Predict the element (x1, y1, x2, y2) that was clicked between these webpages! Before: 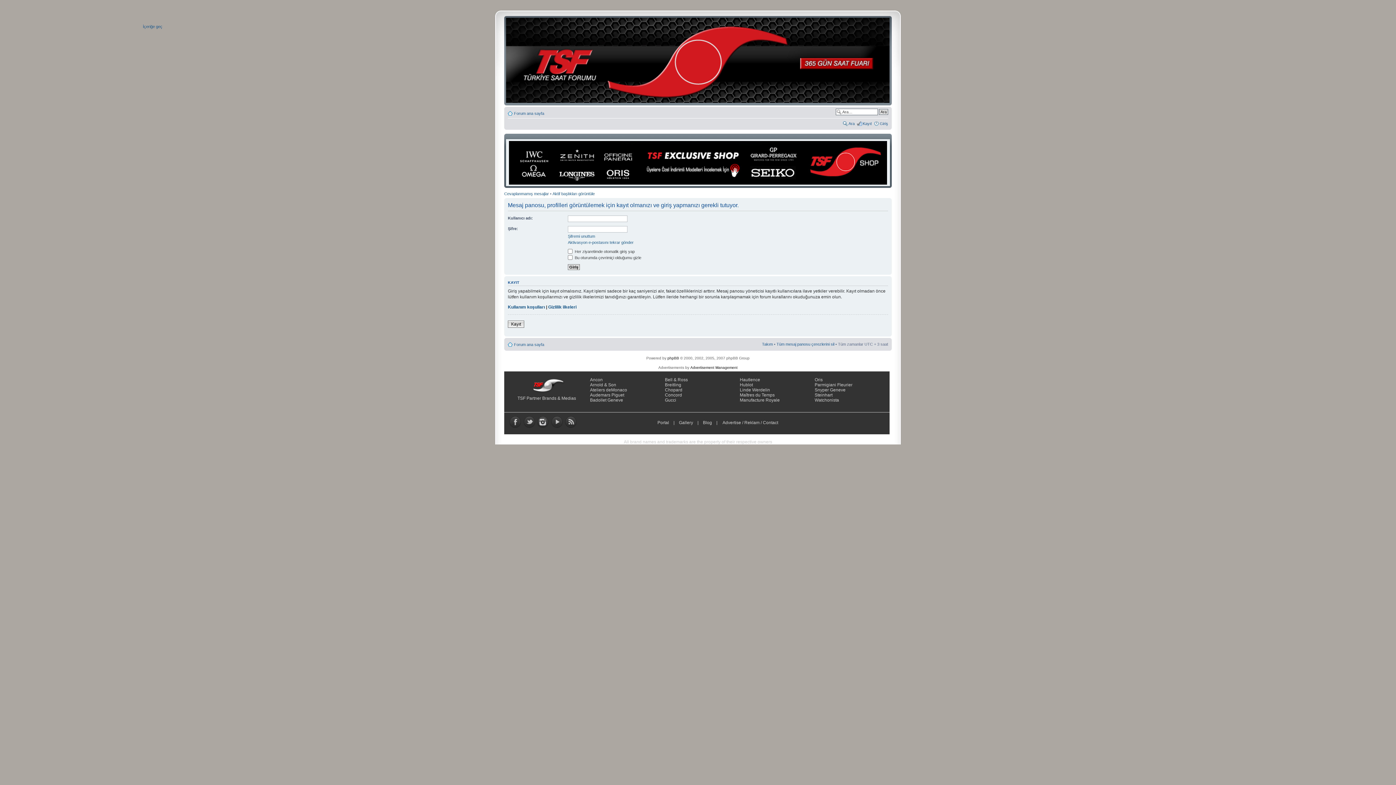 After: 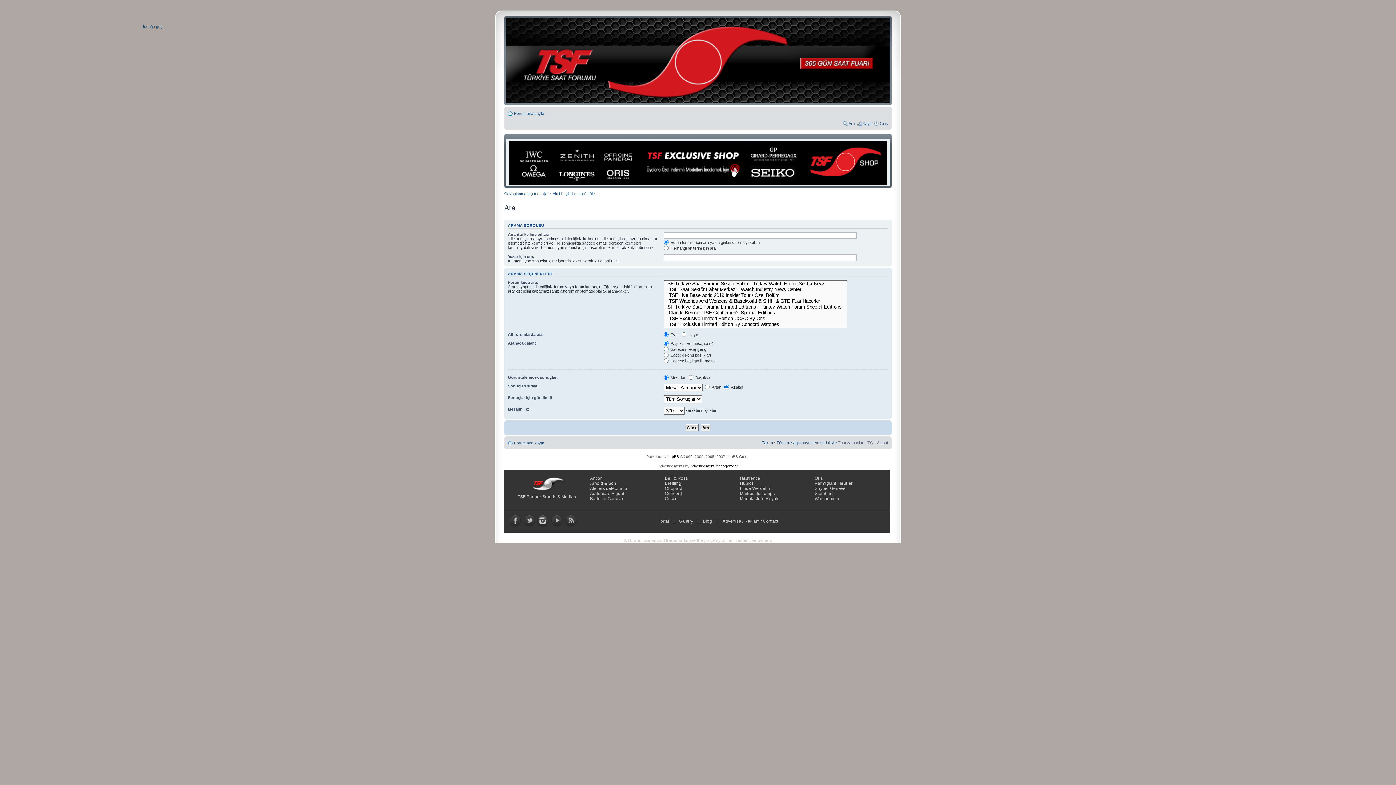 Action: label: Ara bbox: (848, 121, 854, 125)